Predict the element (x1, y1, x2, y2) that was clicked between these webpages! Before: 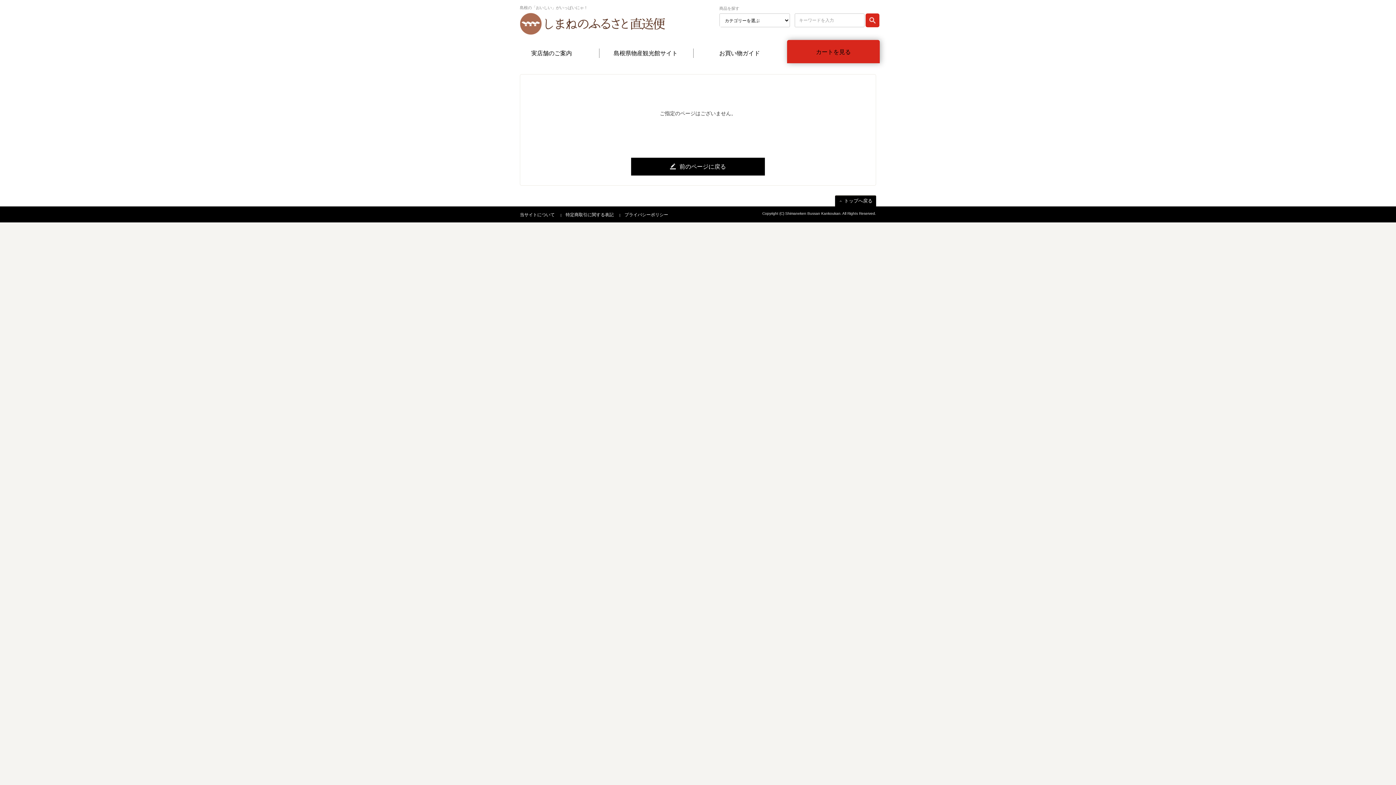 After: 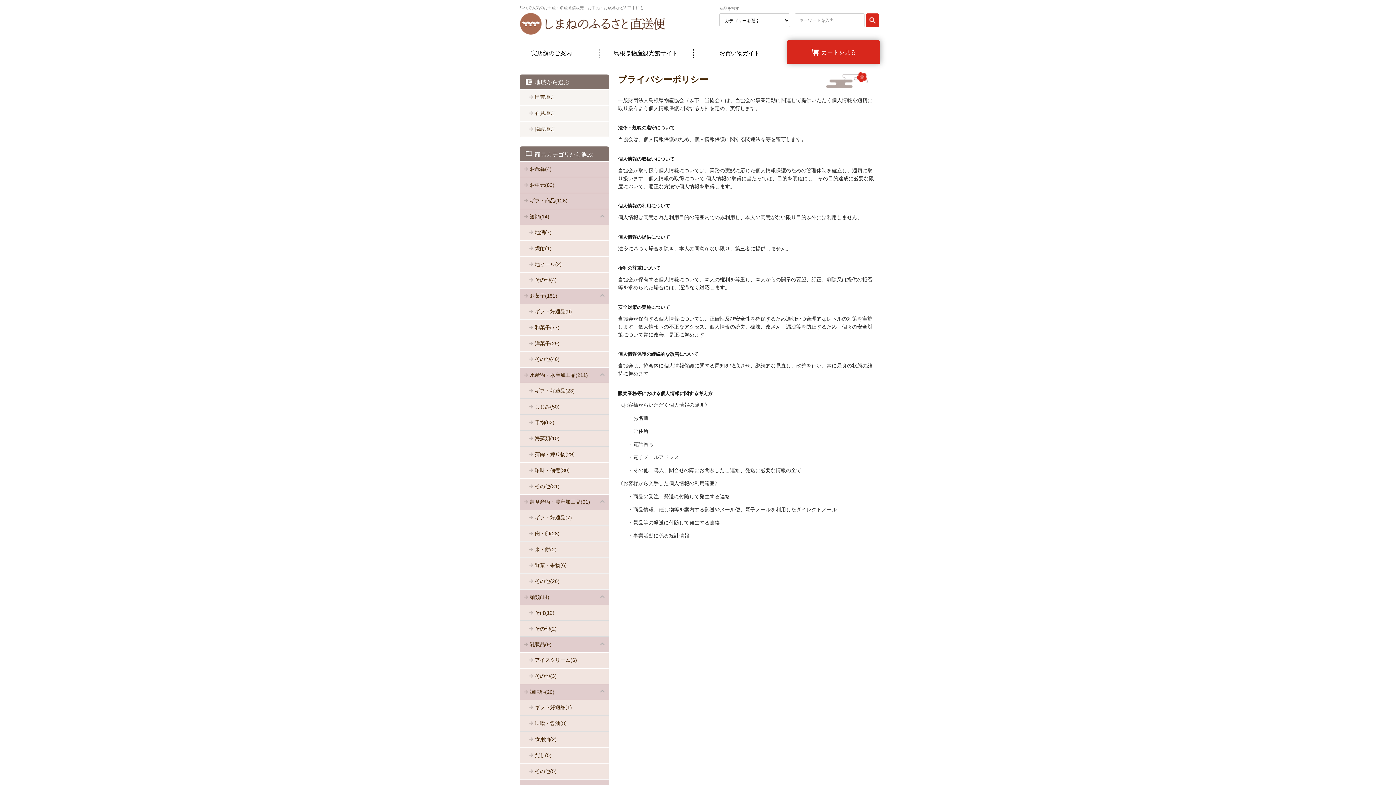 Action: label: プライバシーポリシー bbox: (620, 208, 672, 221)